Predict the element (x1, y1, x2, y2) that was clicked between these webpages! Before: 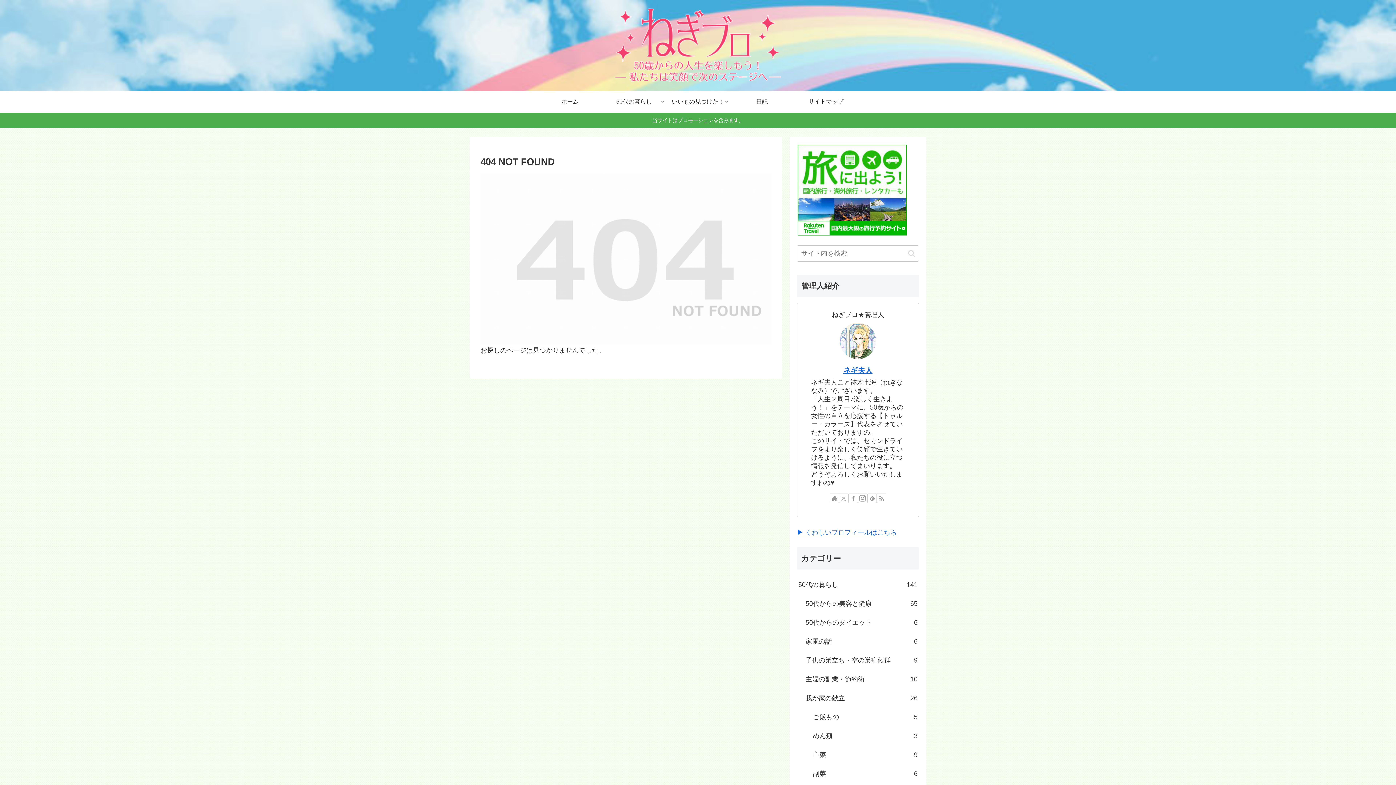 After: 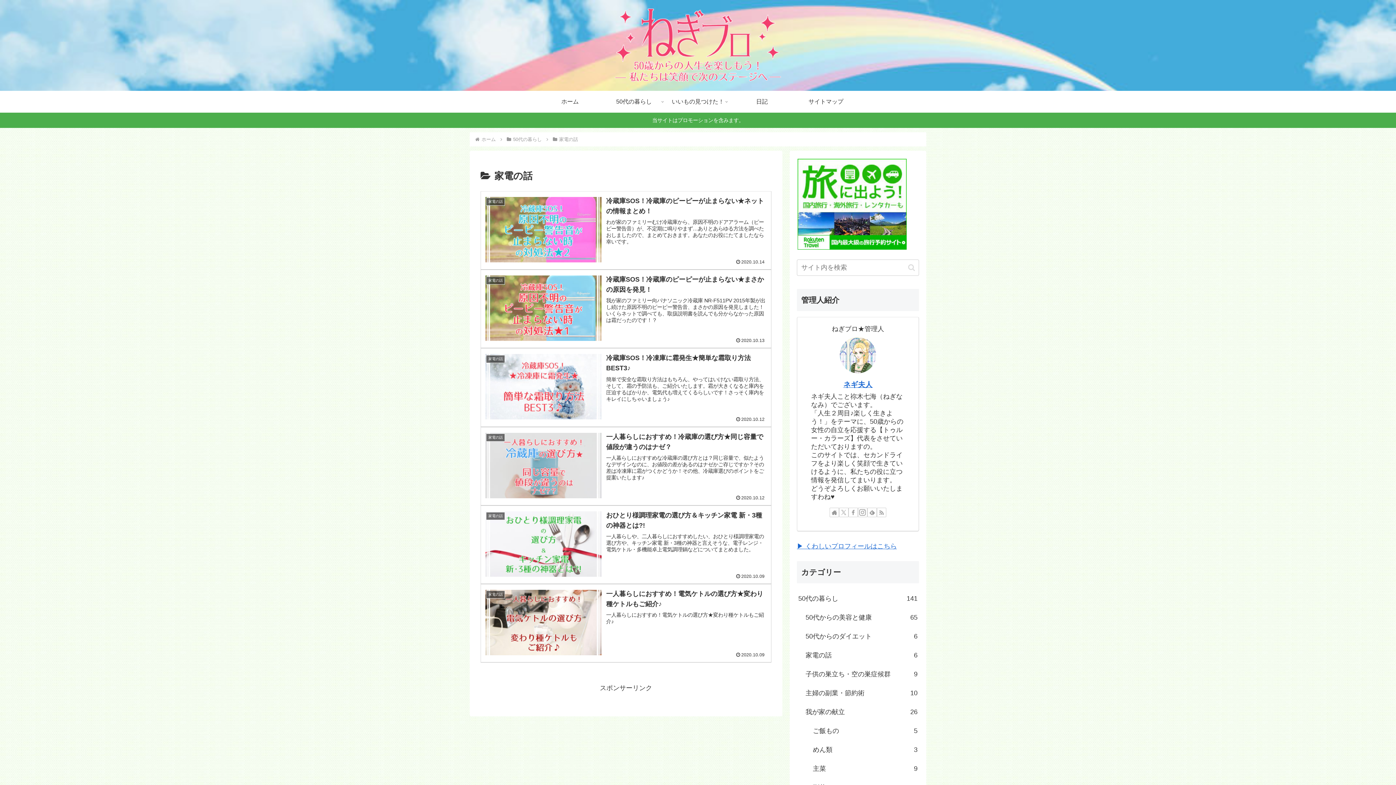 Action: label: 家電の話
6 bbox: (804, 632, 919, 651)